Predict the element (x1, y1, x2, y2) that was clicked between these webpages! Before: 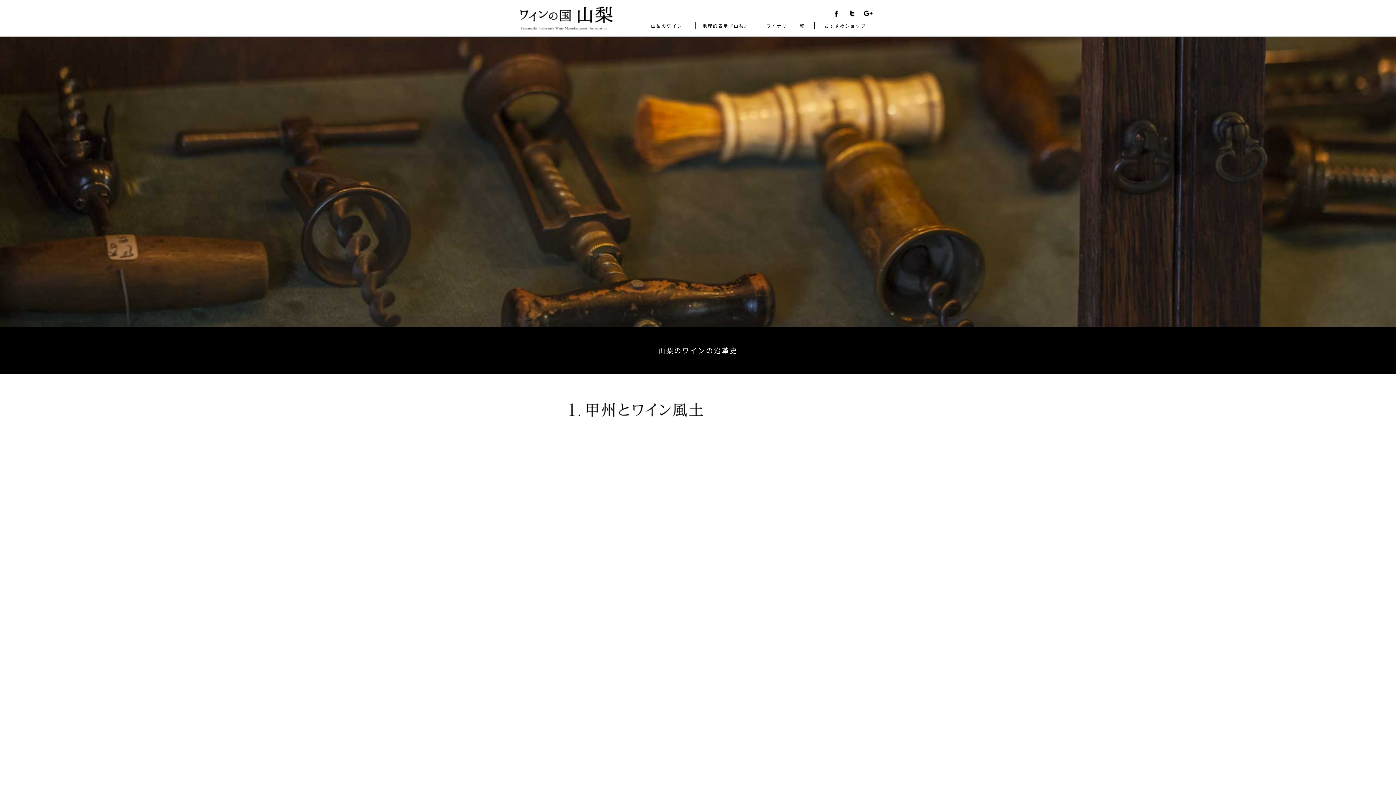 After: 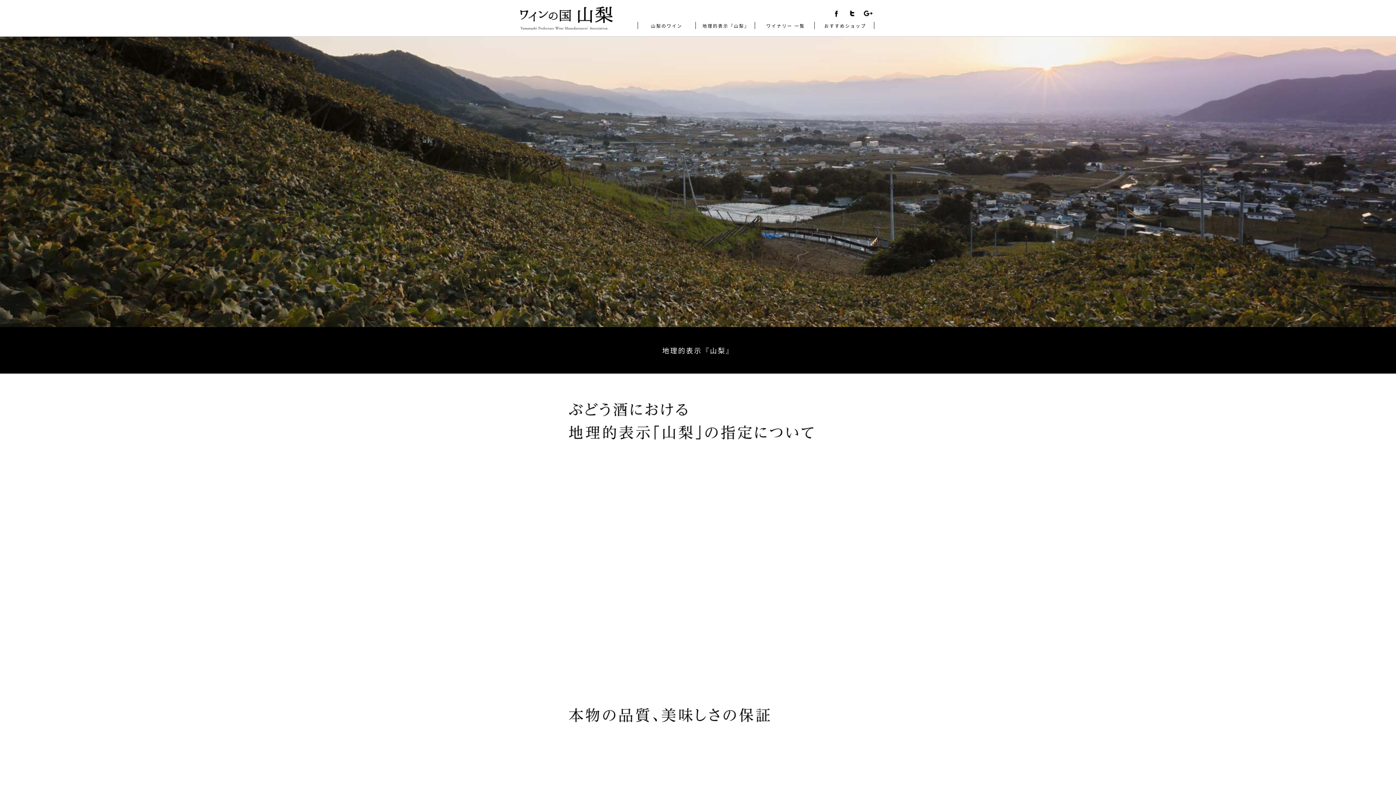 Action: label: 地理的表示『山梨』 bbox: (701, 21, 750, 30)